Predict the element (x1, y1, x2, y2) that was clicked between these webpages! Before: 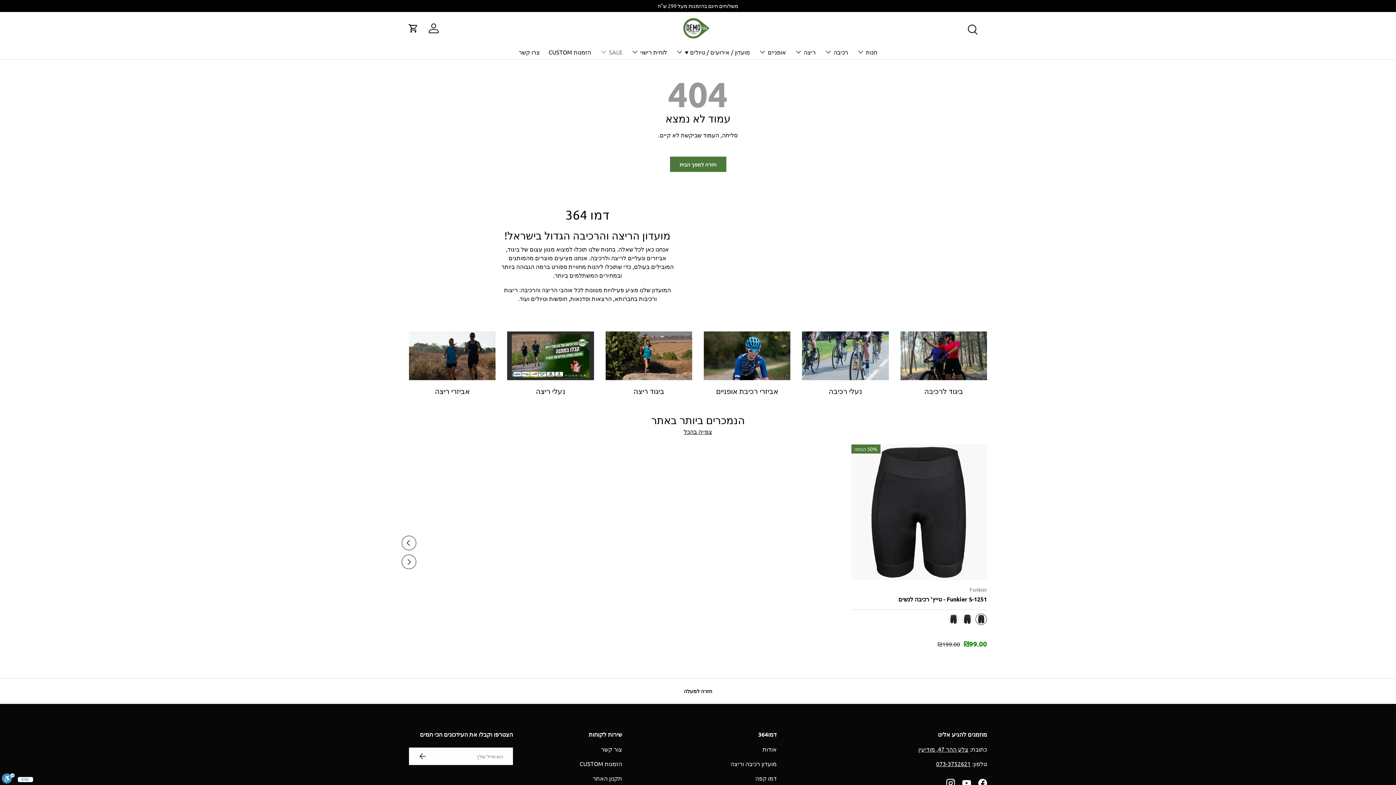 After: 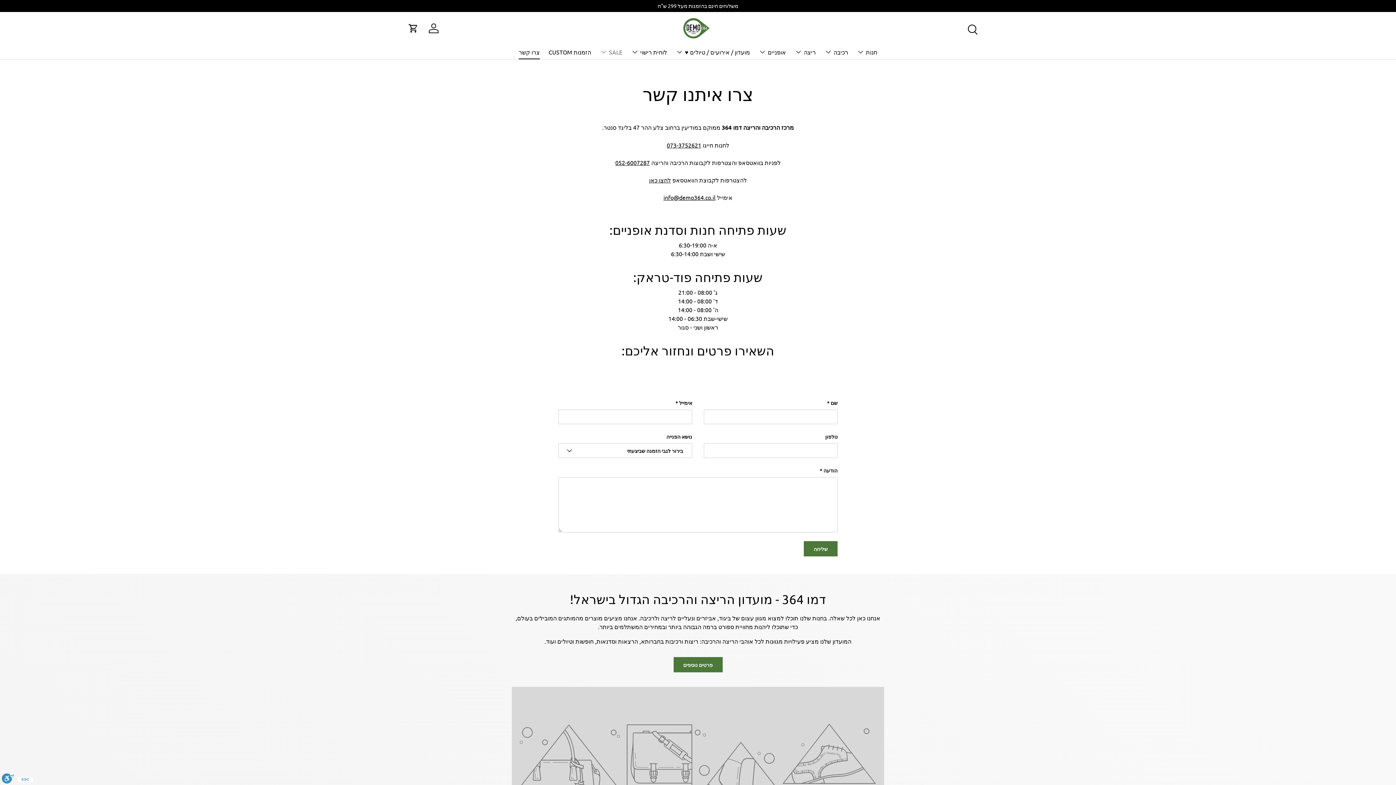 Action: label: צור קשר bbox: (601, 745, 622, 753)